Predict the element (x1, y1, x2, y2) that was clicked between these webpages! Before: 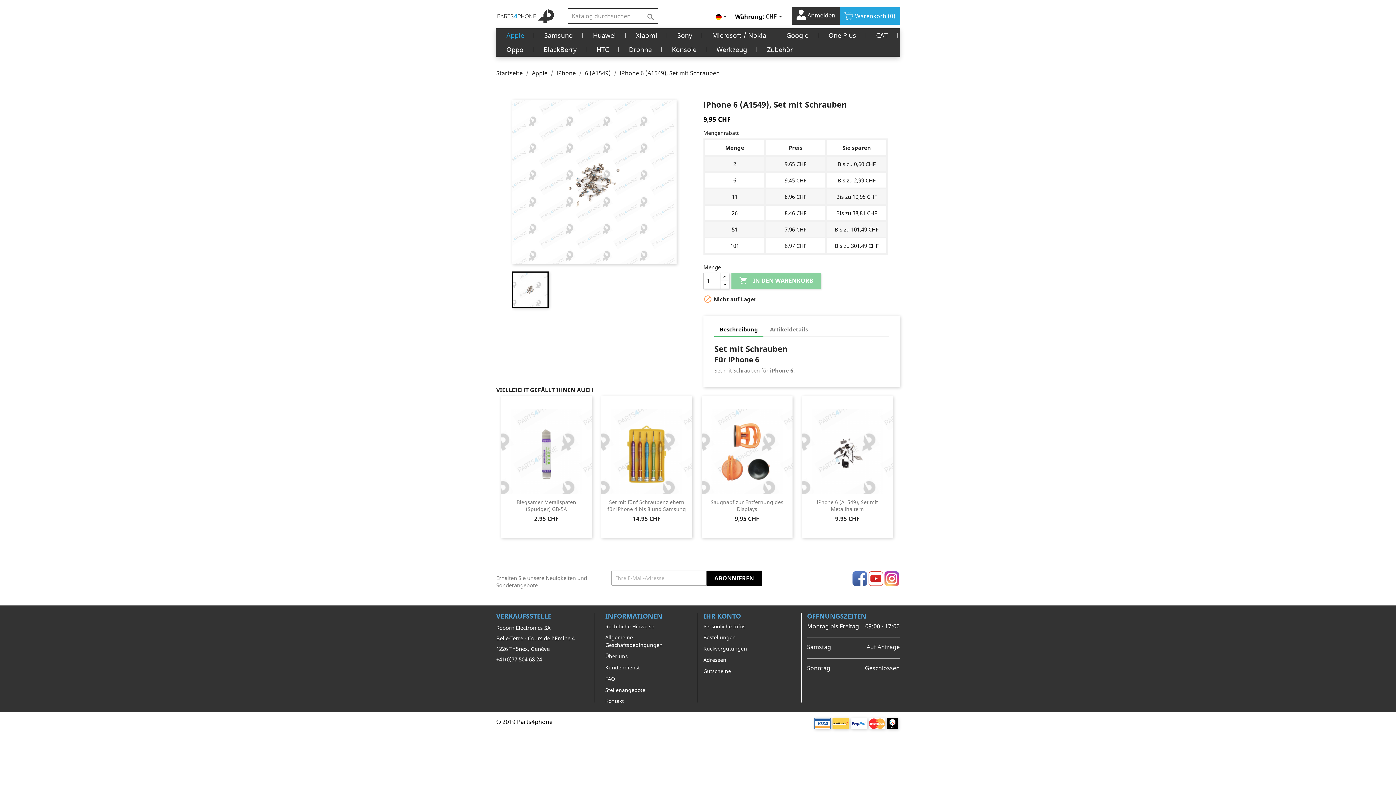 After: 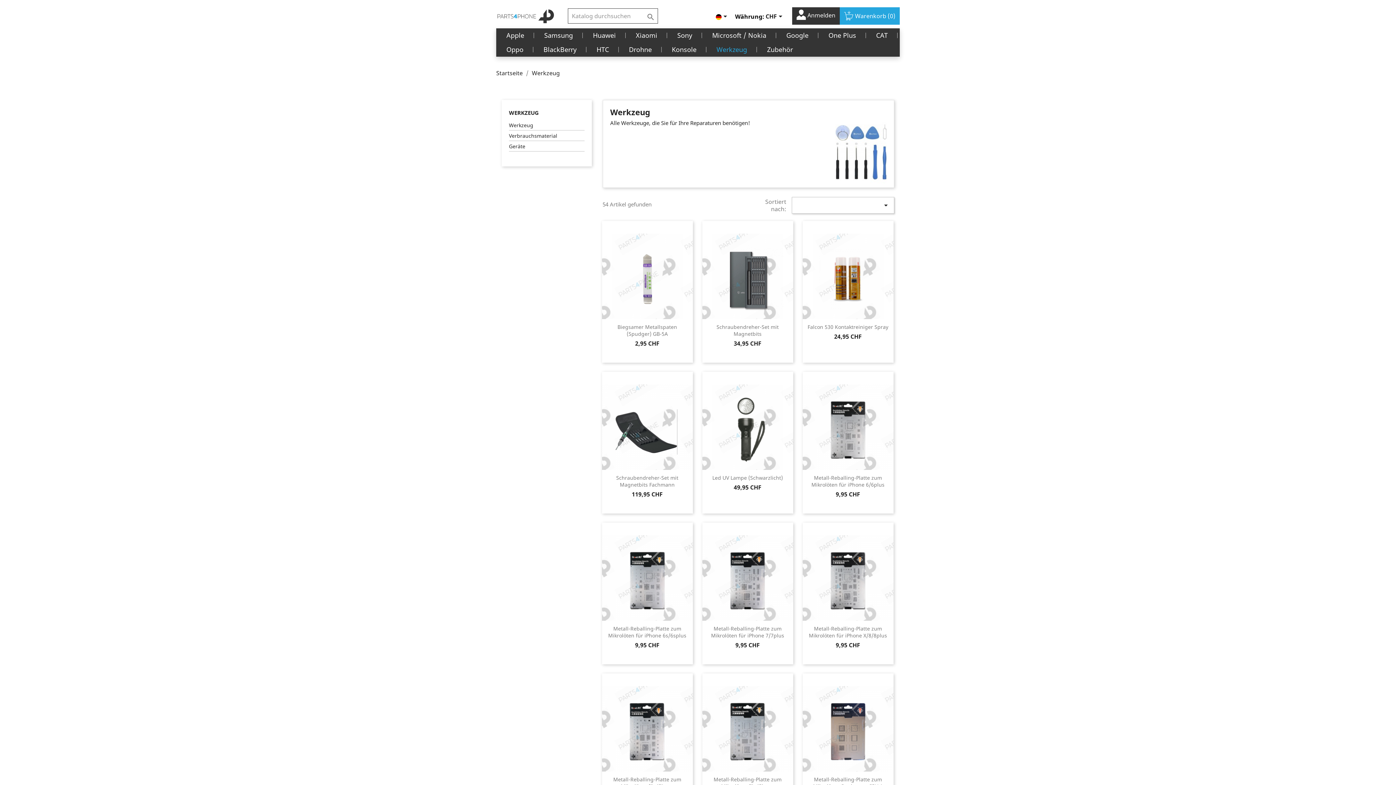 Action: bbox: (706, 42, 757, 56) label: Werkzeug